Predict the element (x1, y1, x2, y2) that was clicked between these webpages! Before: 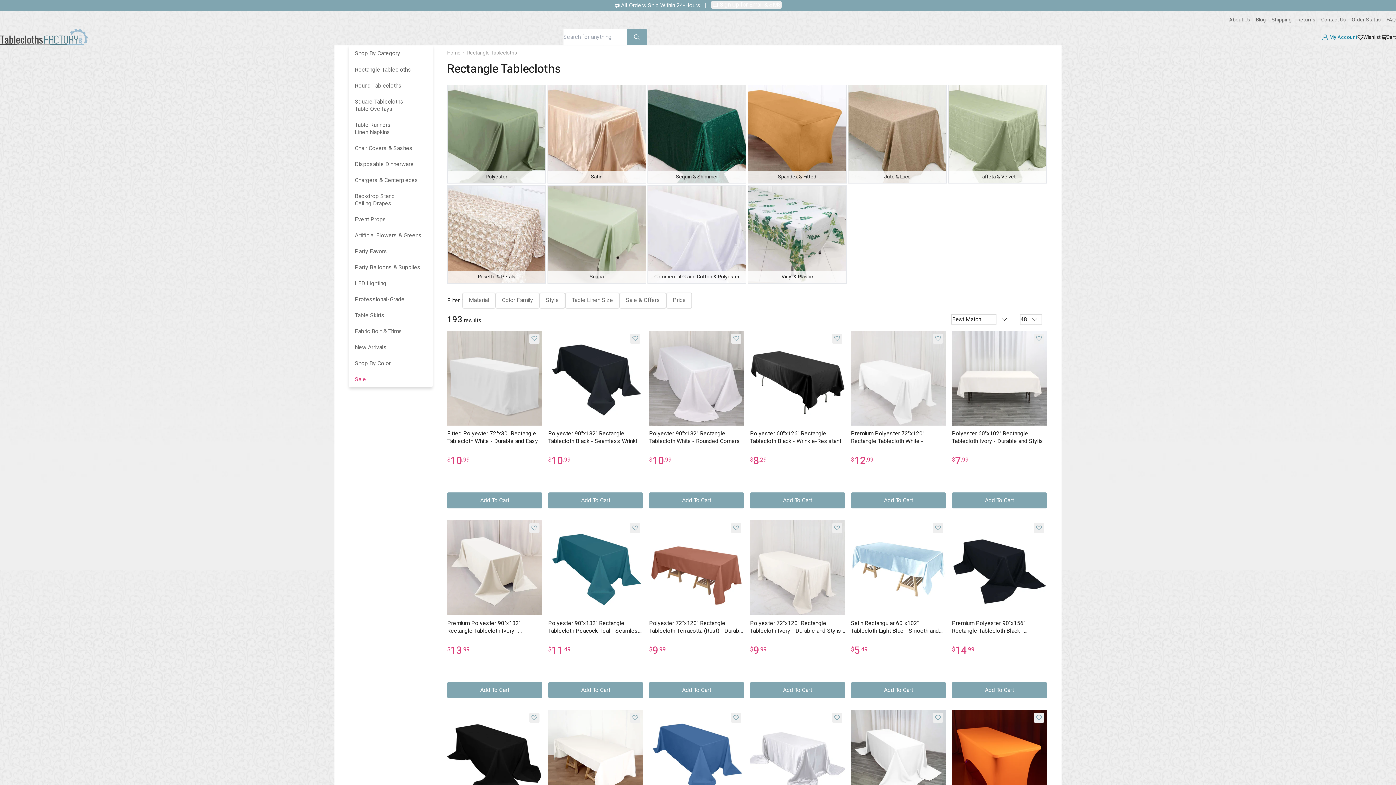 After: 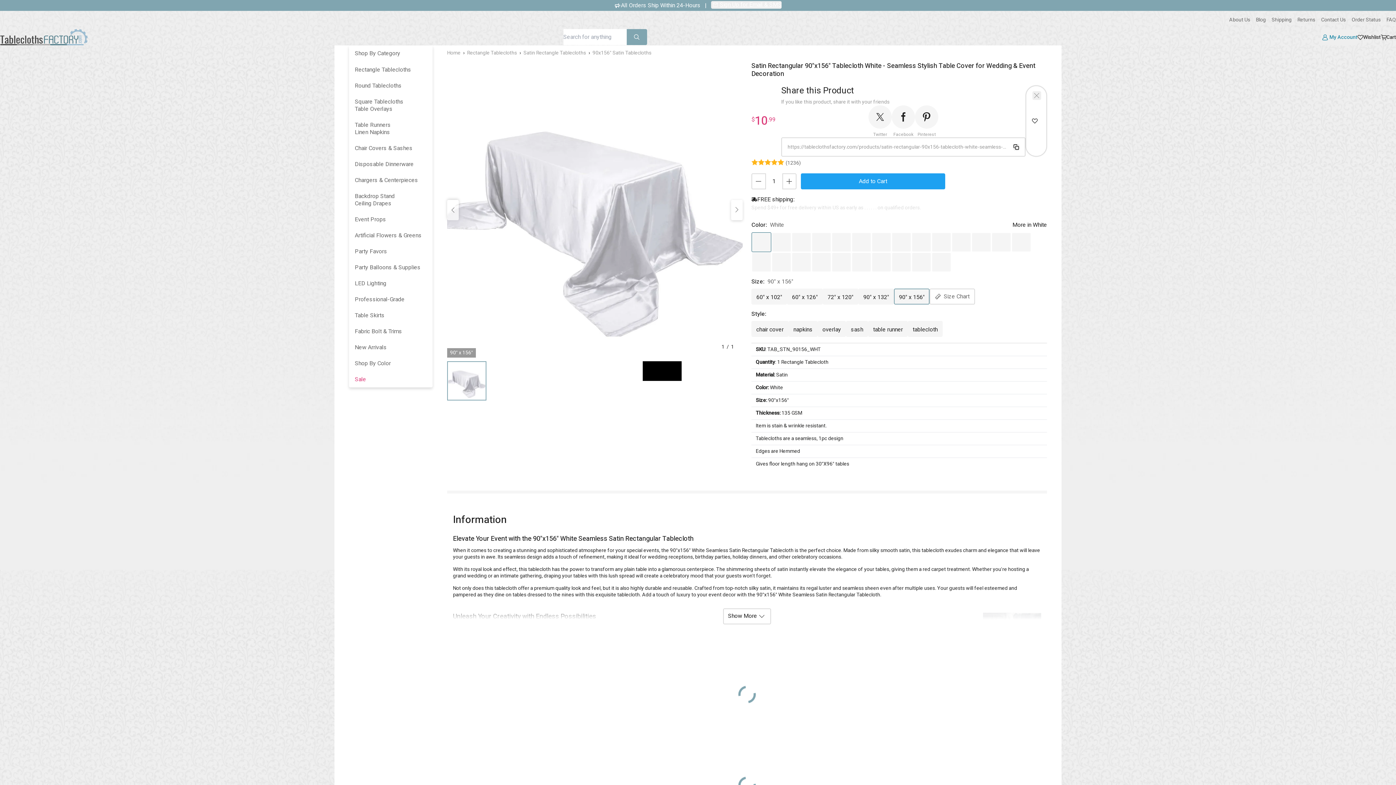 Action: bbox: (750, 710, 845, 805)